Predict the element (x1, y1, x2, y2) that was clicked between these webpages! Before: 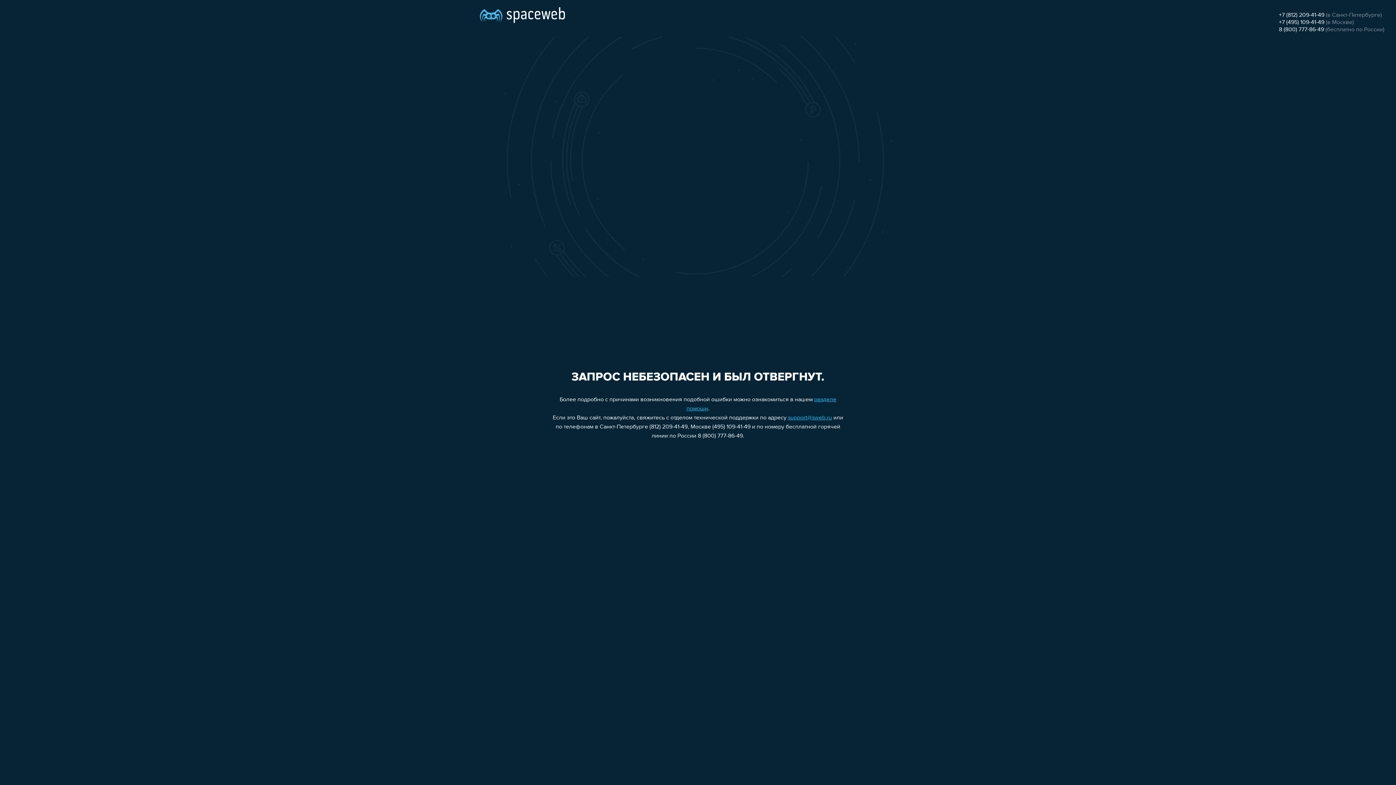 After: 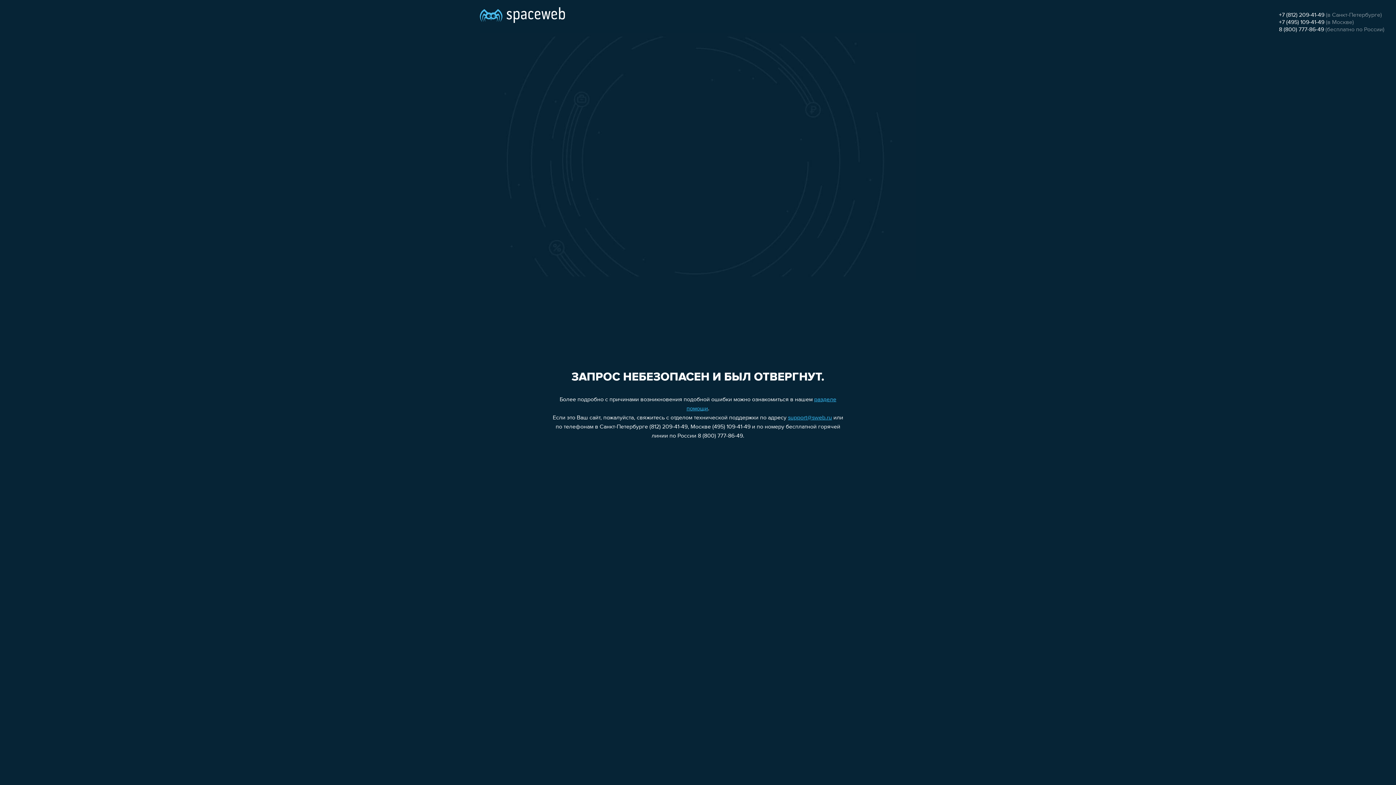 Action: bbox: (1279, 19, 1324, 25) label: +7 (495) 109-41-49